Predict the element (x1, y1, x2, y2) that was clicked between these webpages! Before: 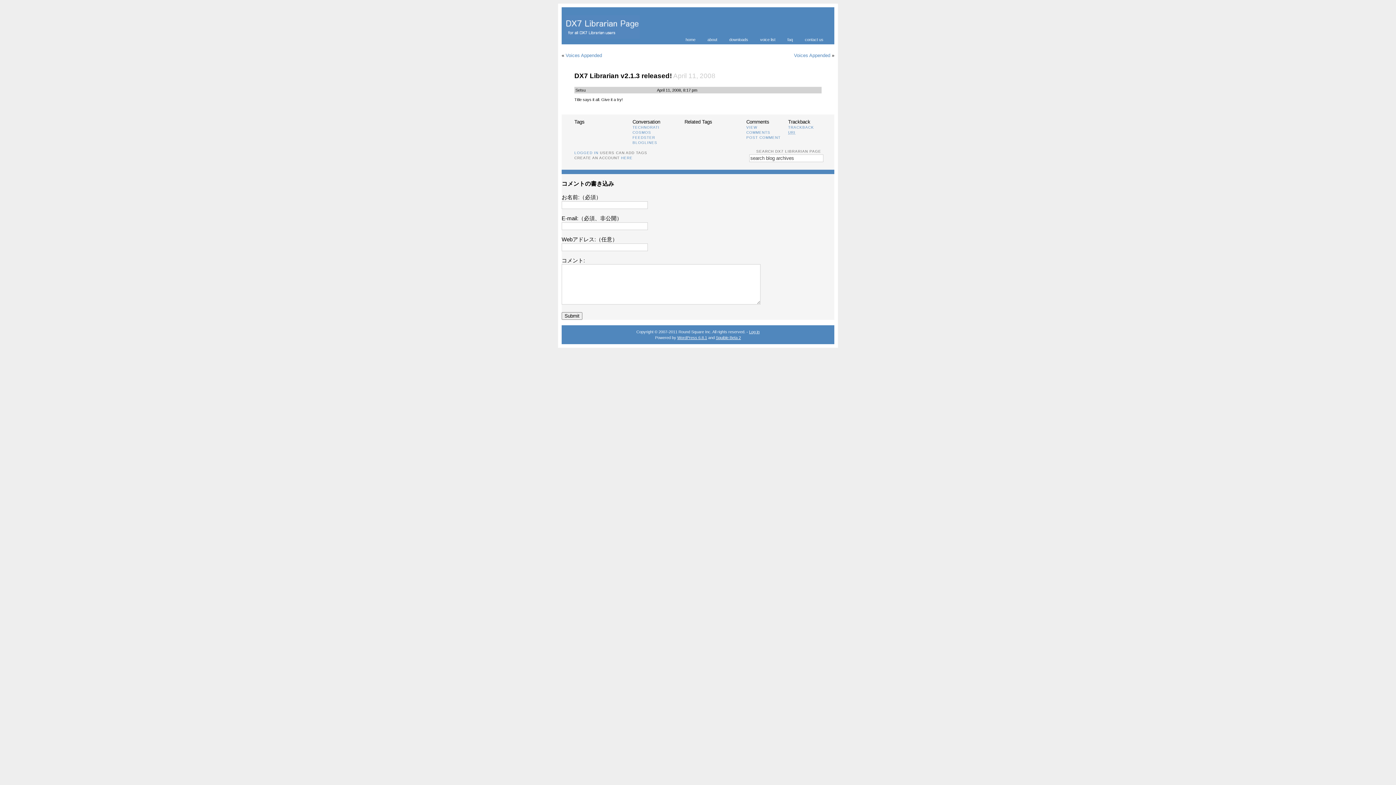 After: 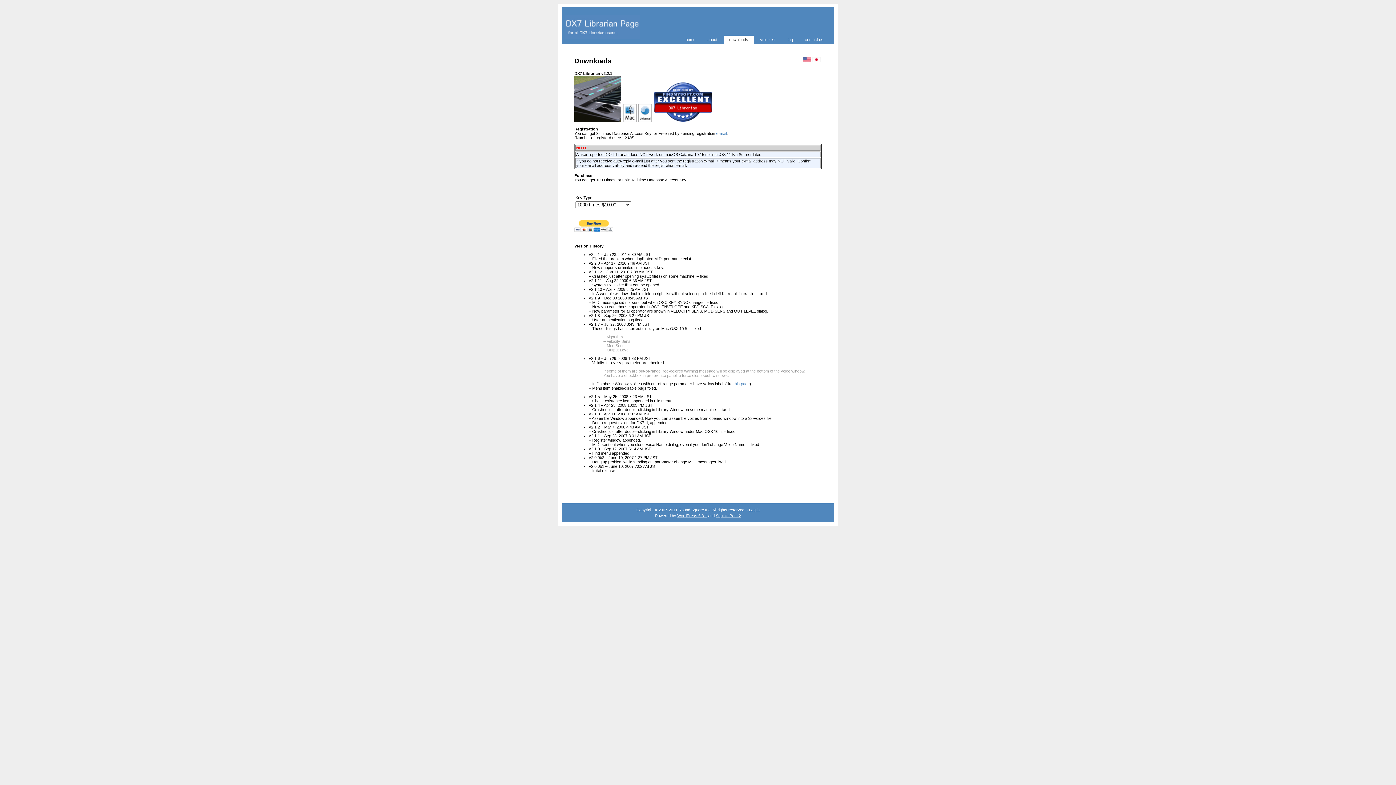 Action: label: downloads bbox: (724, 35, 753, 44)